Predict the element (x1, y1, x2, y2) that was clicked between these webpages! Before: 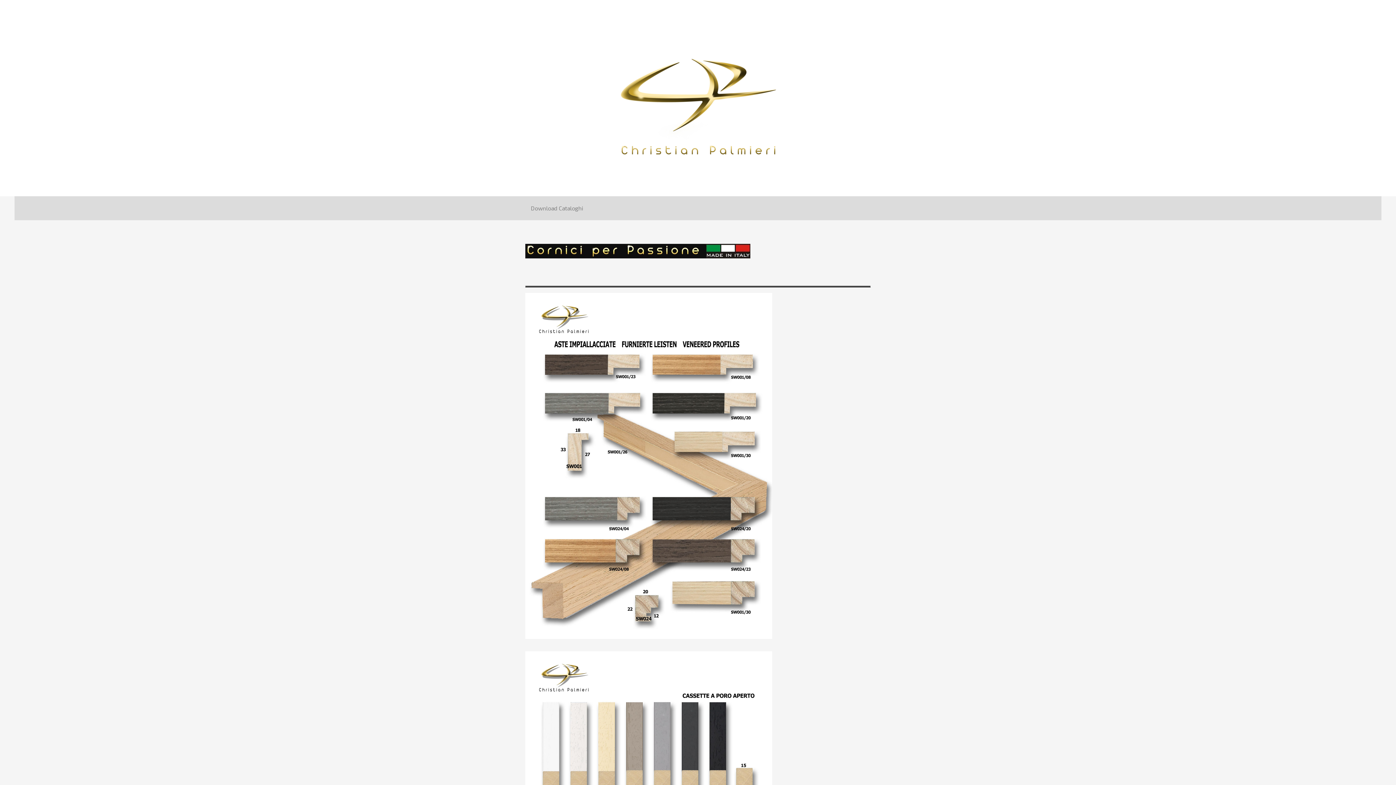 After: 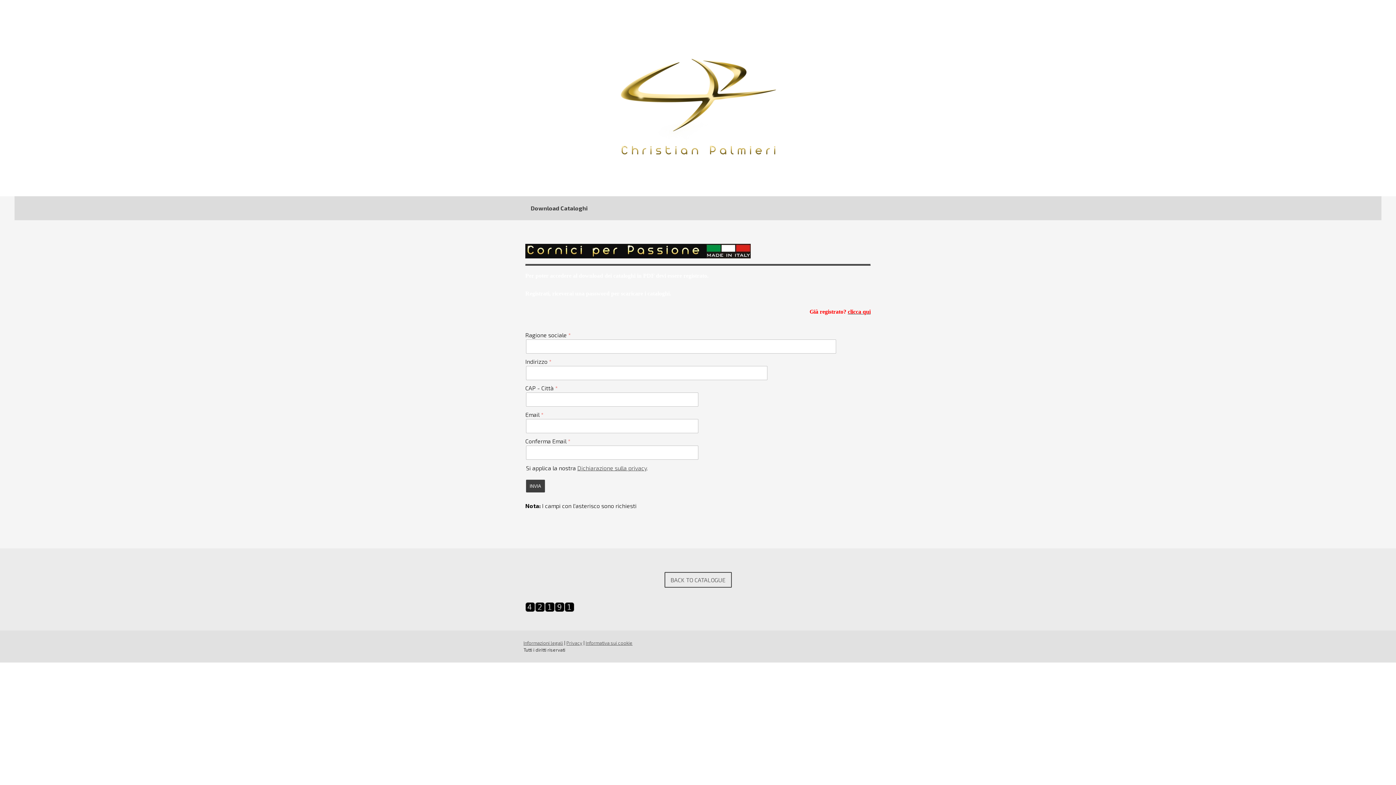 Action: bbox: (523, 202, 590, 214) label: Download Cataloghi